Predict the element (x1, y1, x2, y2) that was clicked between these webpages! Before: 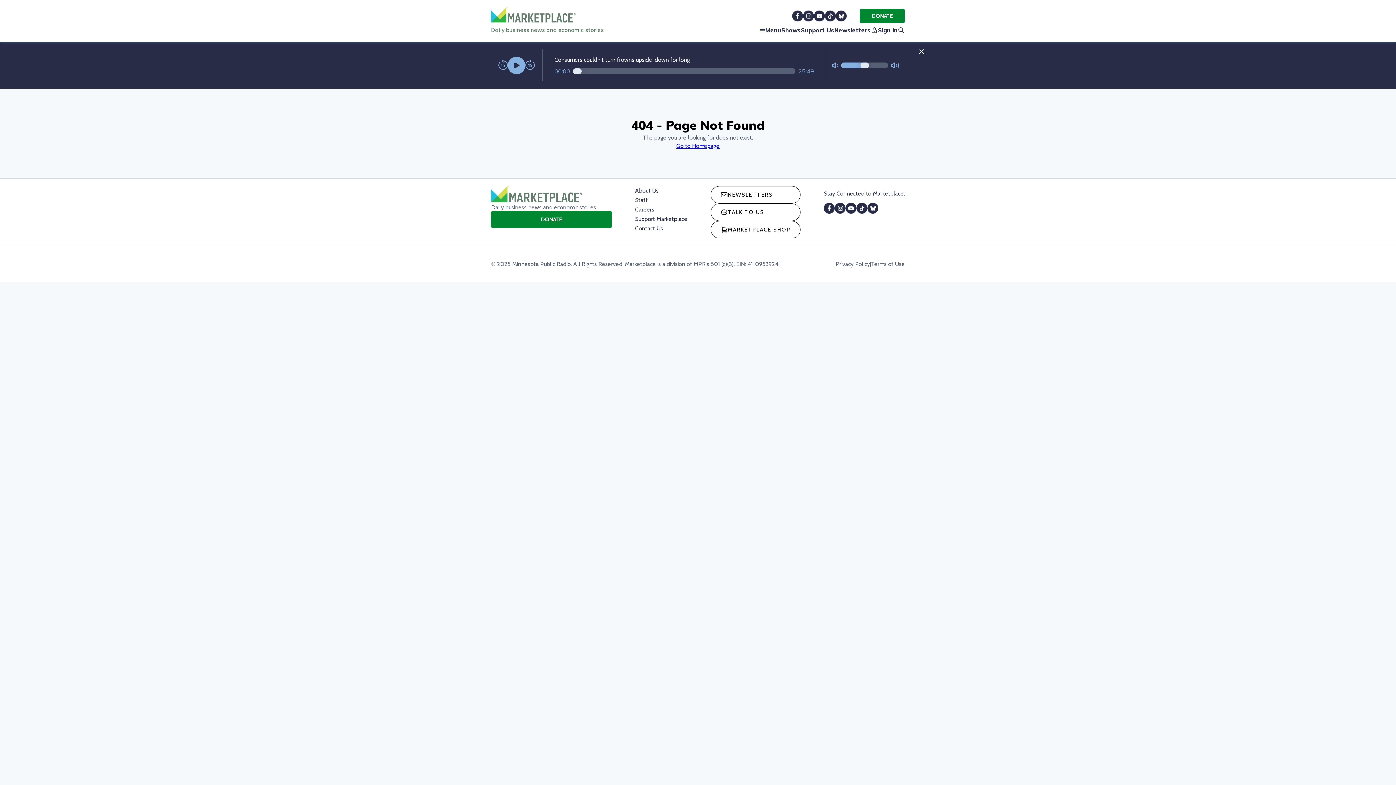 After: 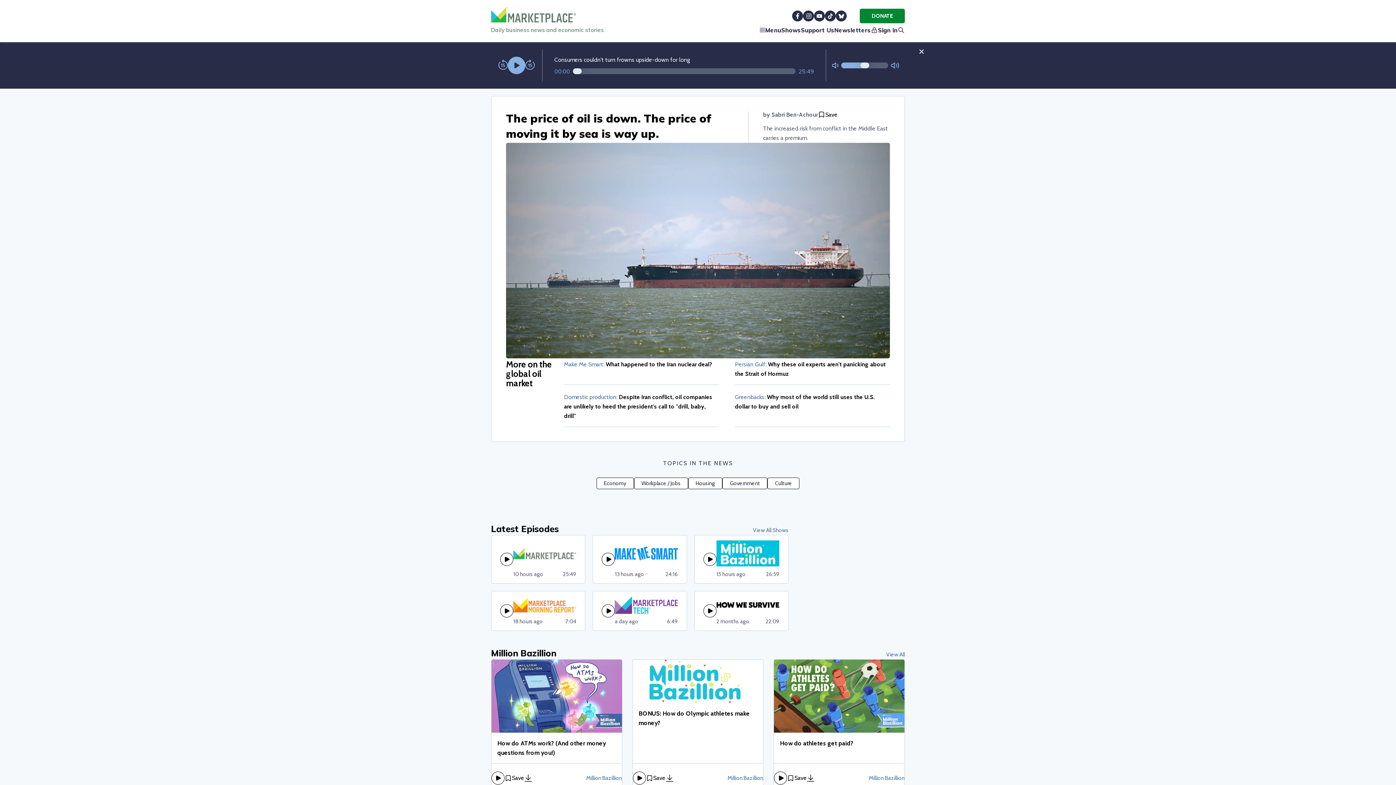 Action: bbox: (491, 186, 612, 204)